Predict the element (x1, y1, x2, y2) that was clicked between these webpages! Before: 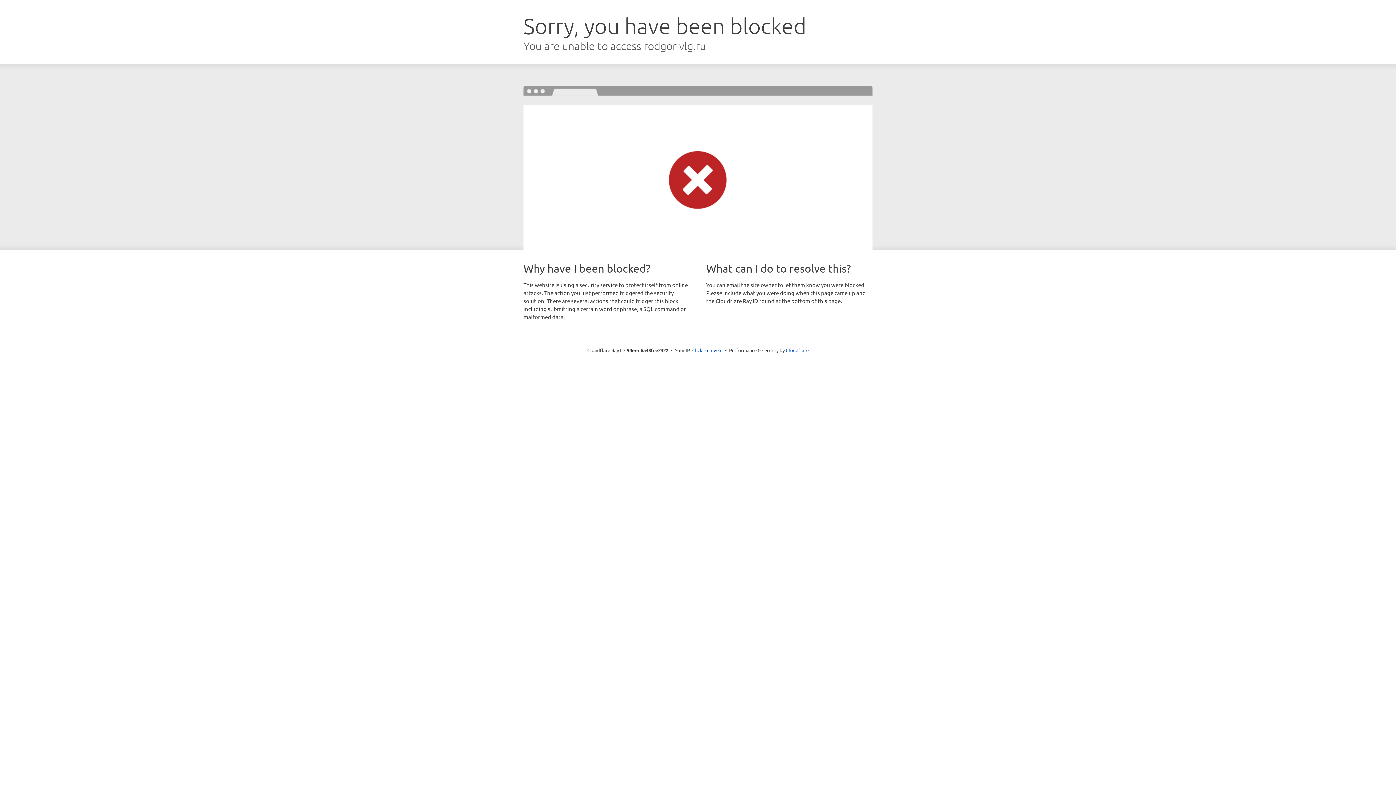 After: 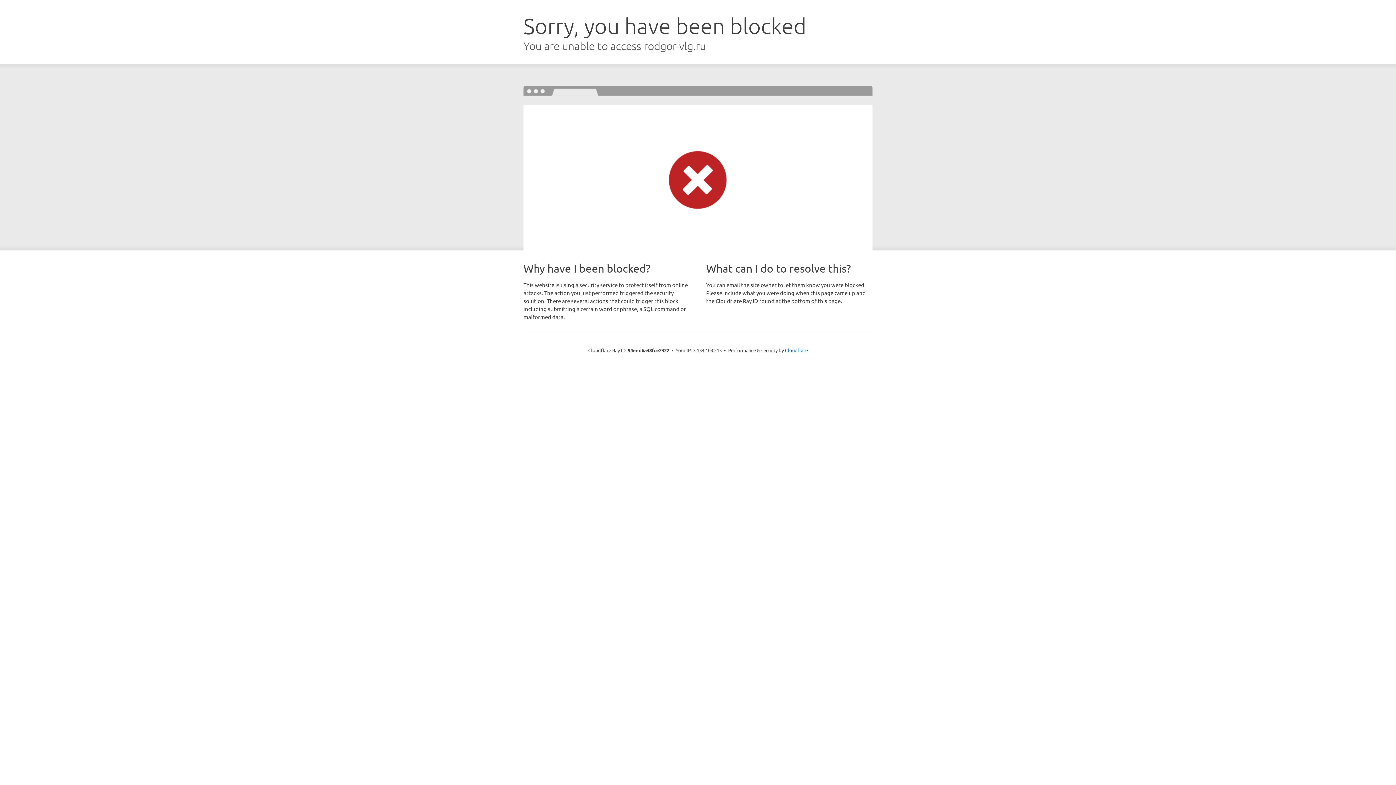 Action: bbox: (692, 346, 722, 353) label: Click to reveal